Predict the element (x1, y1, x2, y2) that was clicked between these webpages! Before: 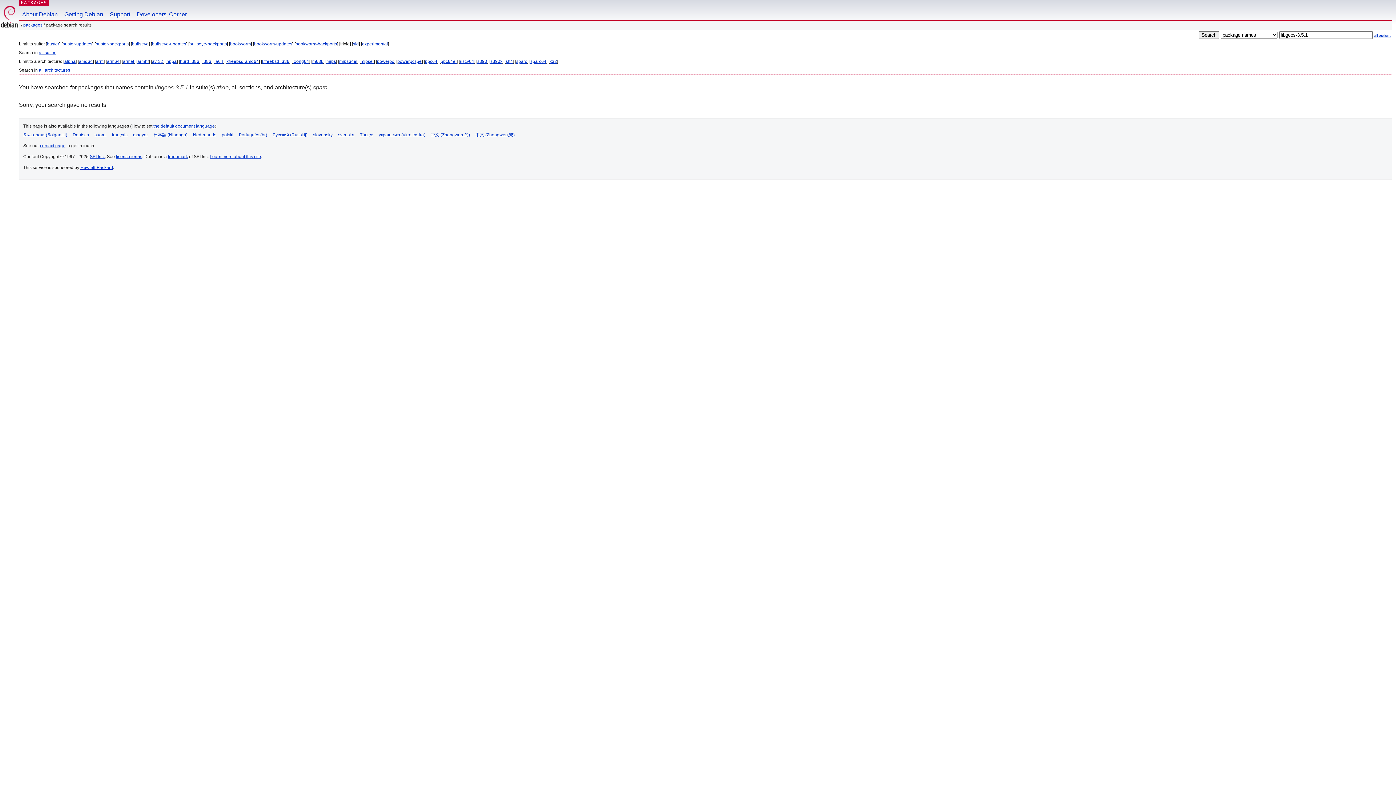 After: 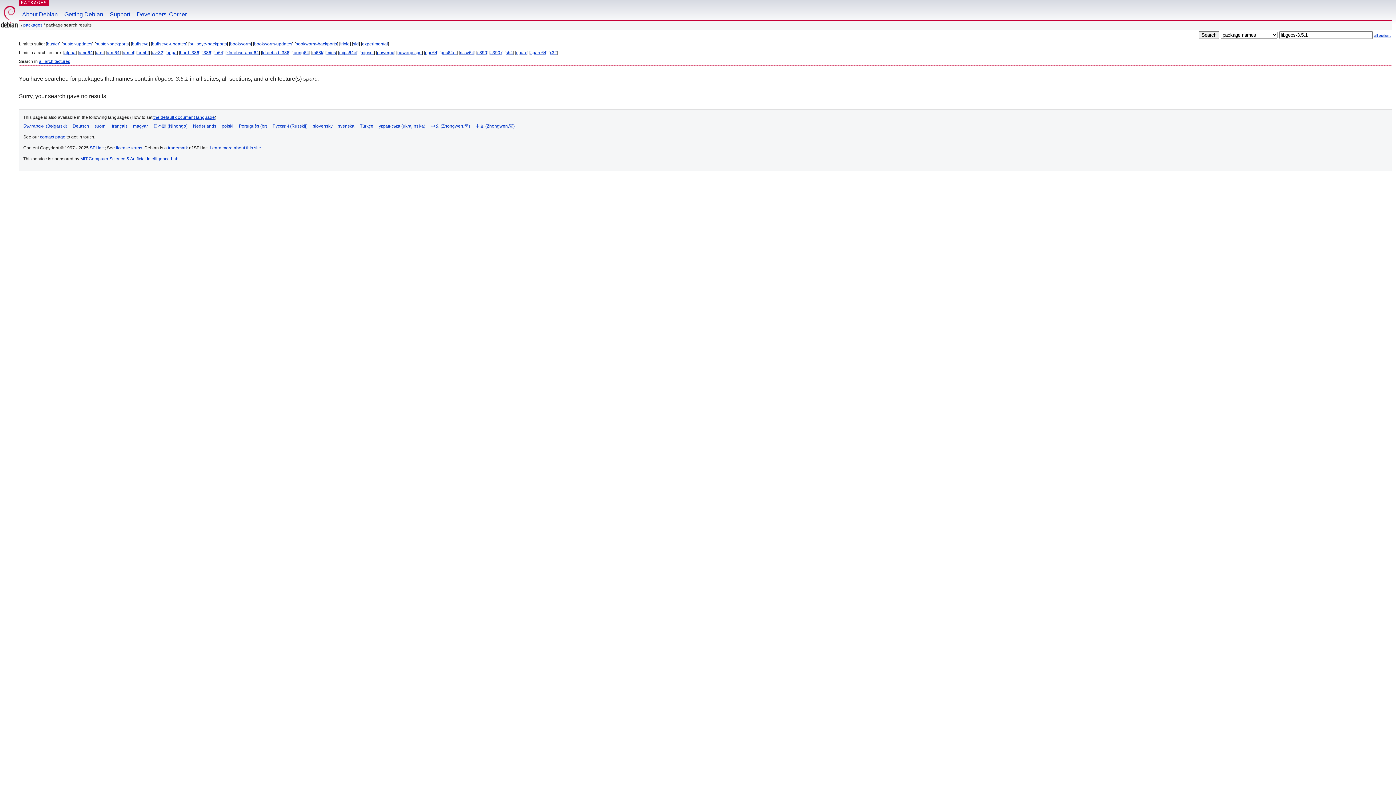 Action: label: all suites bbox: (38, 50, 56, 55)